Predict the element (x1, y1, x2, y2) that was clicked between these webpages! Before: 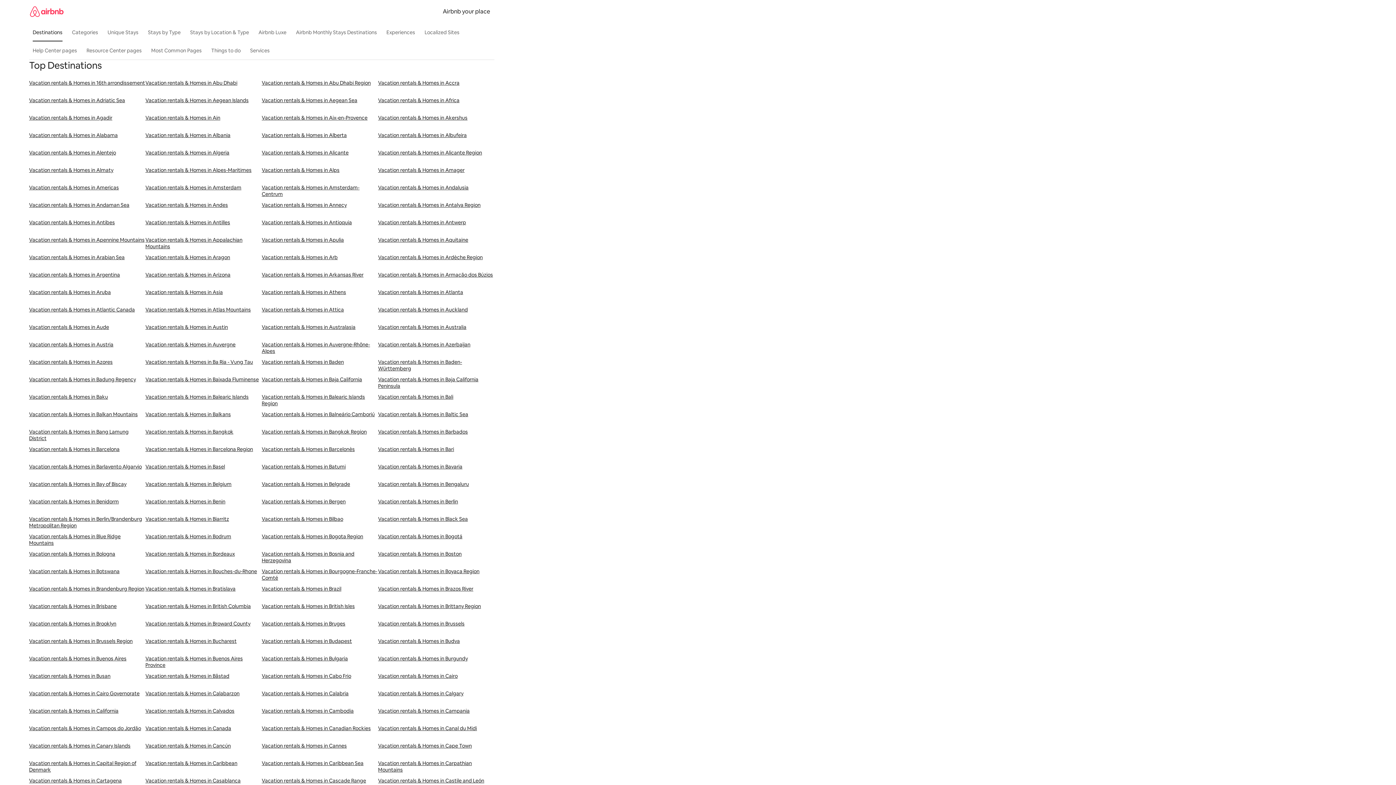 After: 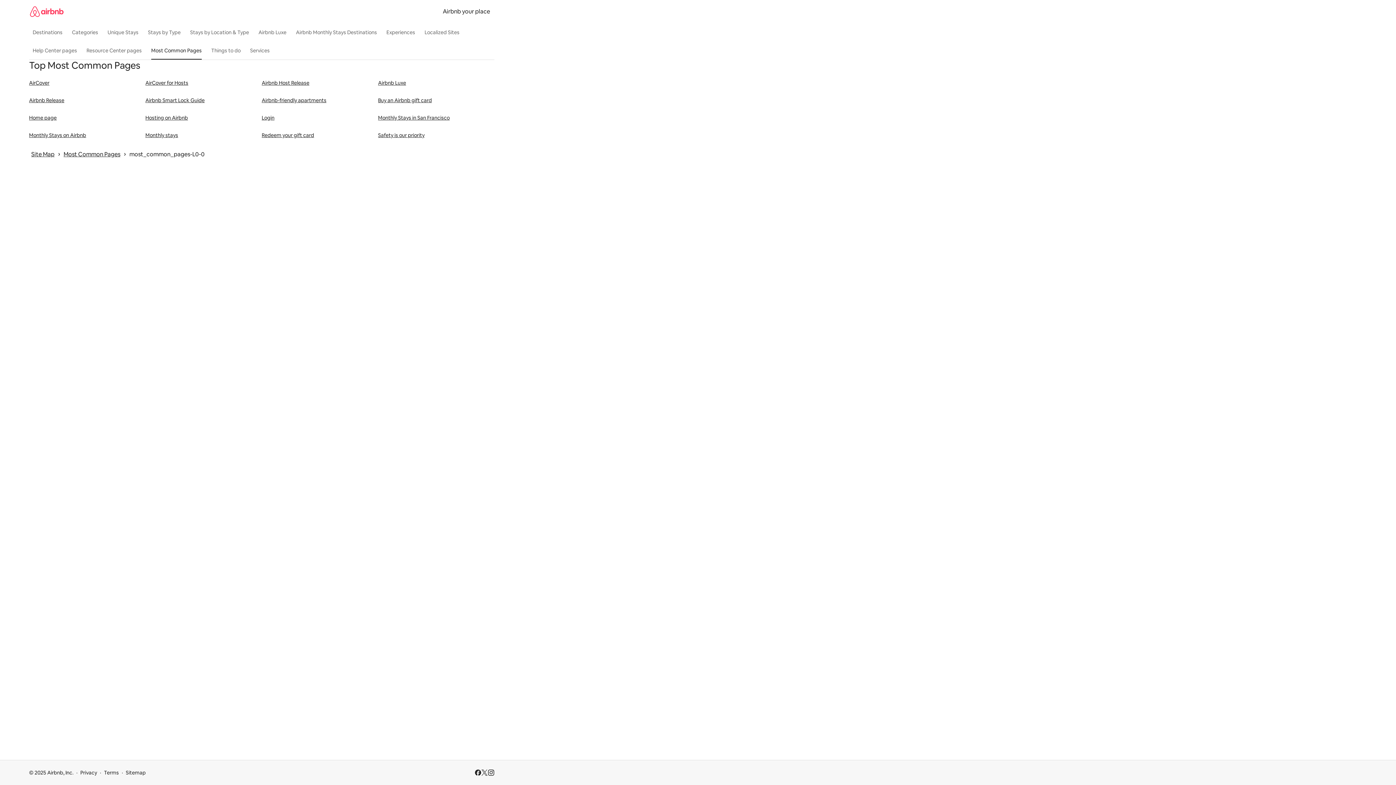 Action: bbox: (147, 43, 205, 57) label: Most Common Pages